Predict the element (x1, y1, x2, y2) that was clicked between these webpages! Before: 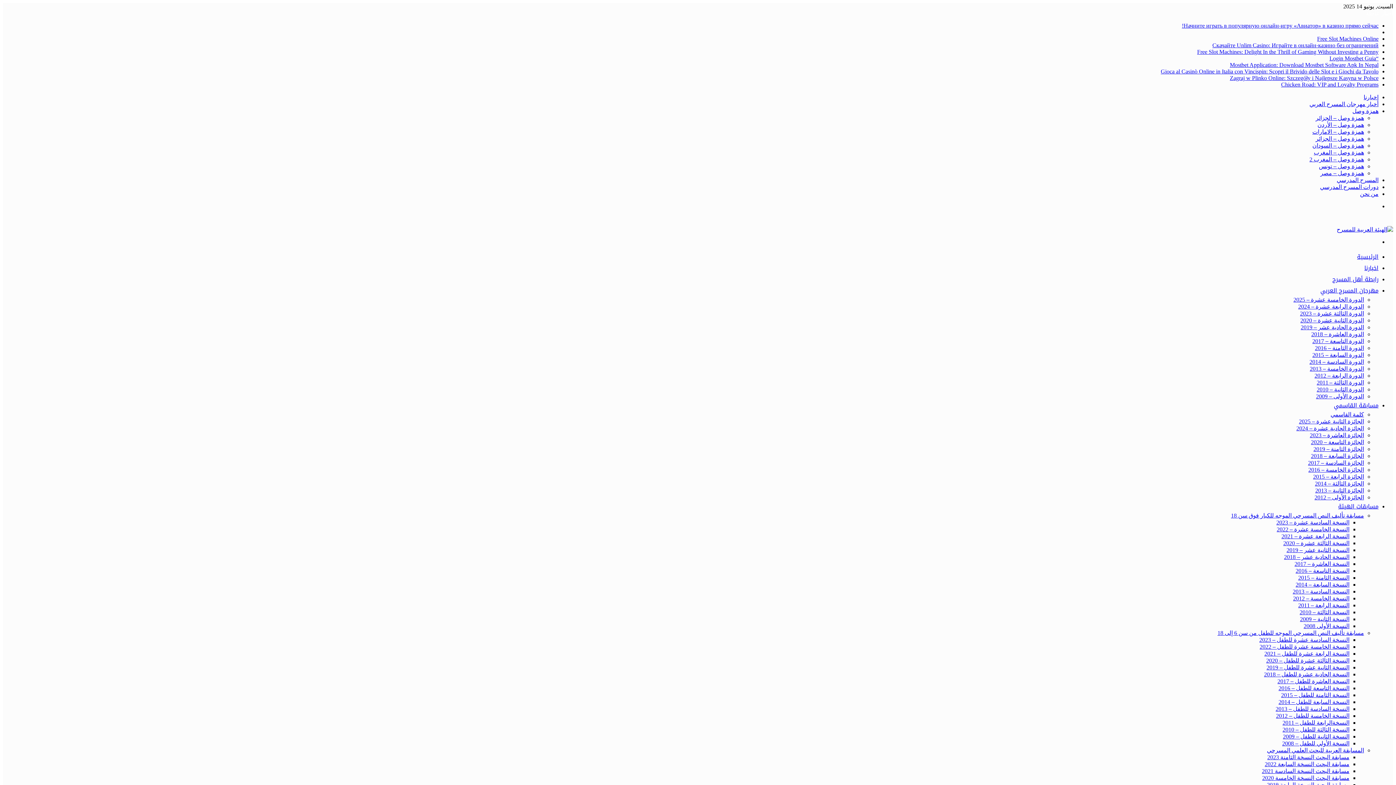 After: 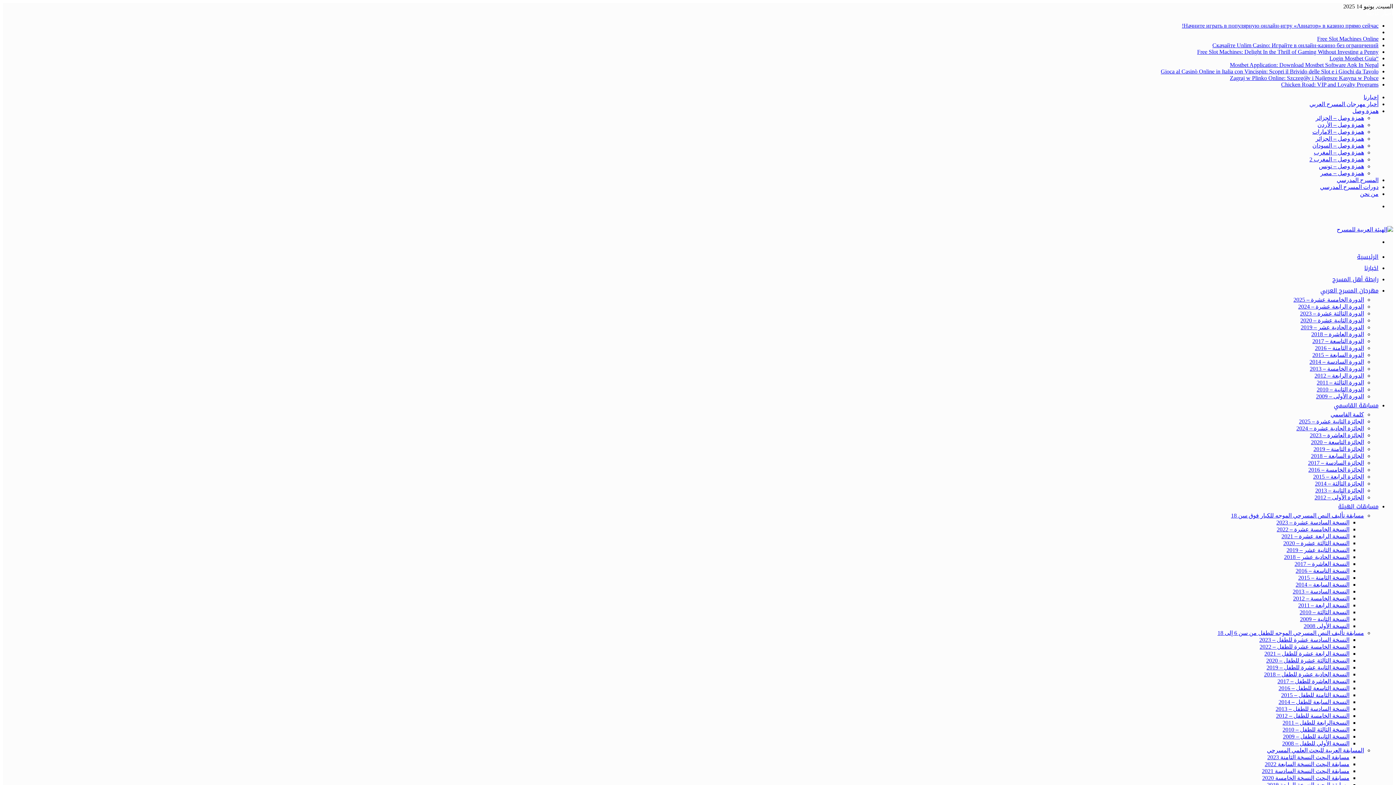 Action: bbox: (1300, 317, 1364, 323) label: الدورة الثانية عشرة – 2020